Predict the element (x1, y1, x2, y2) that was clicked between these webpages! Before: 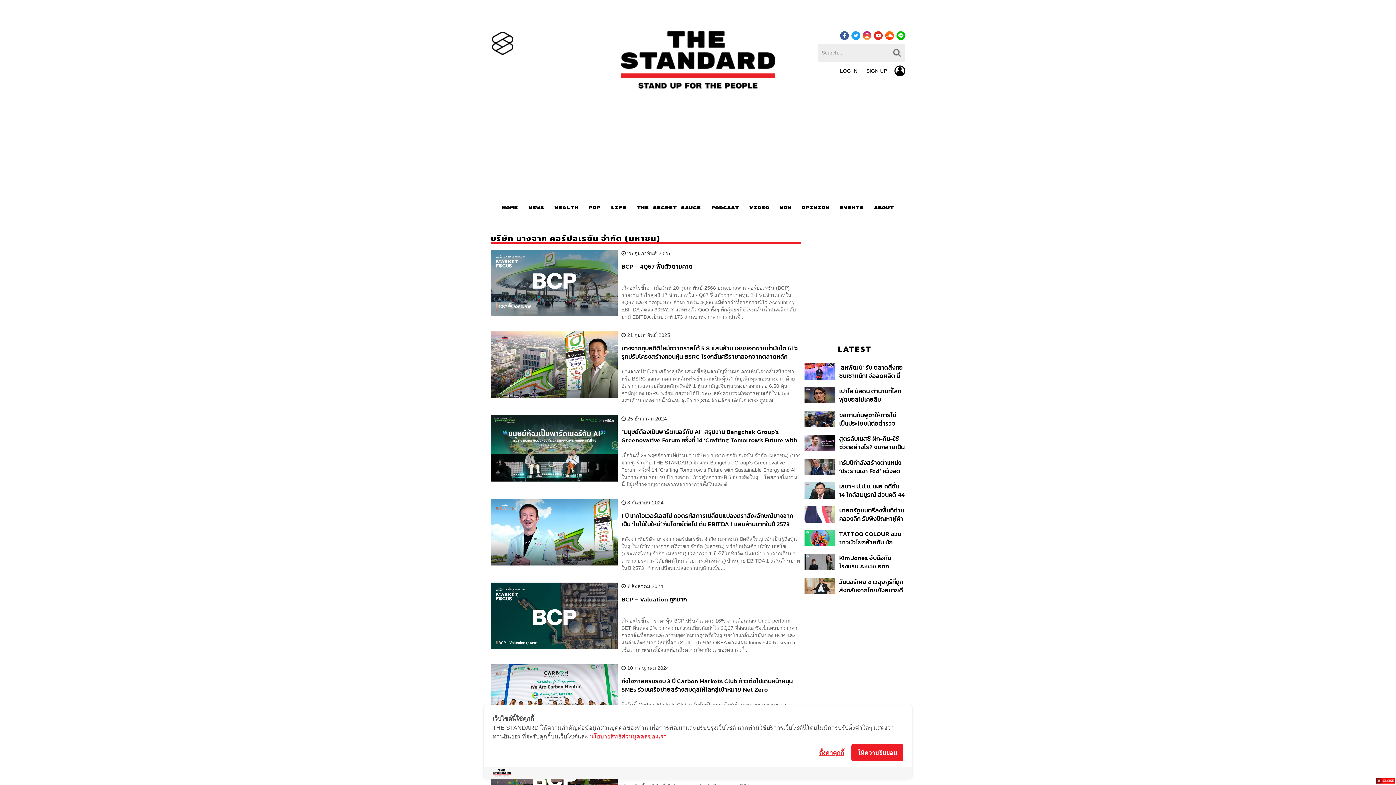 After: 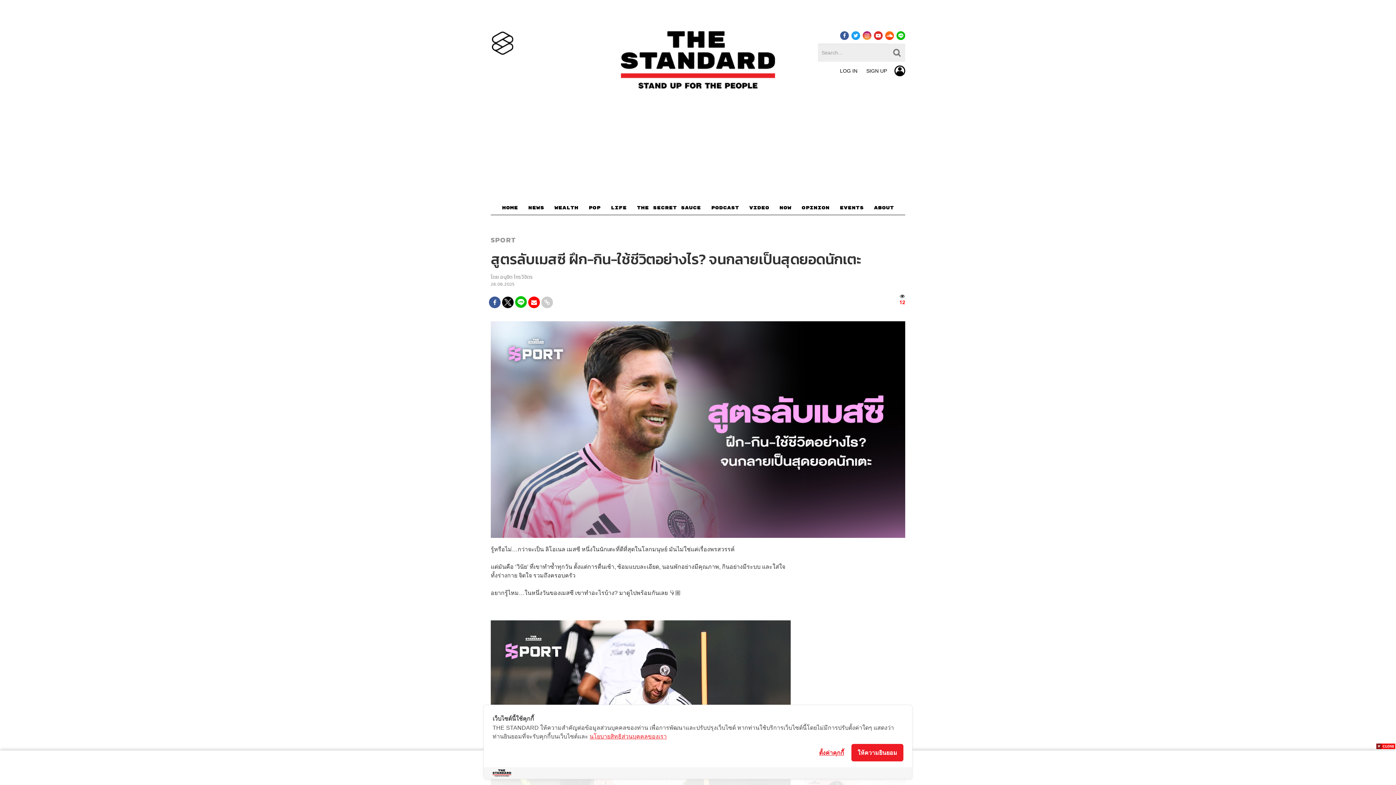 Action: bbox: (804, 439, 835, 445)